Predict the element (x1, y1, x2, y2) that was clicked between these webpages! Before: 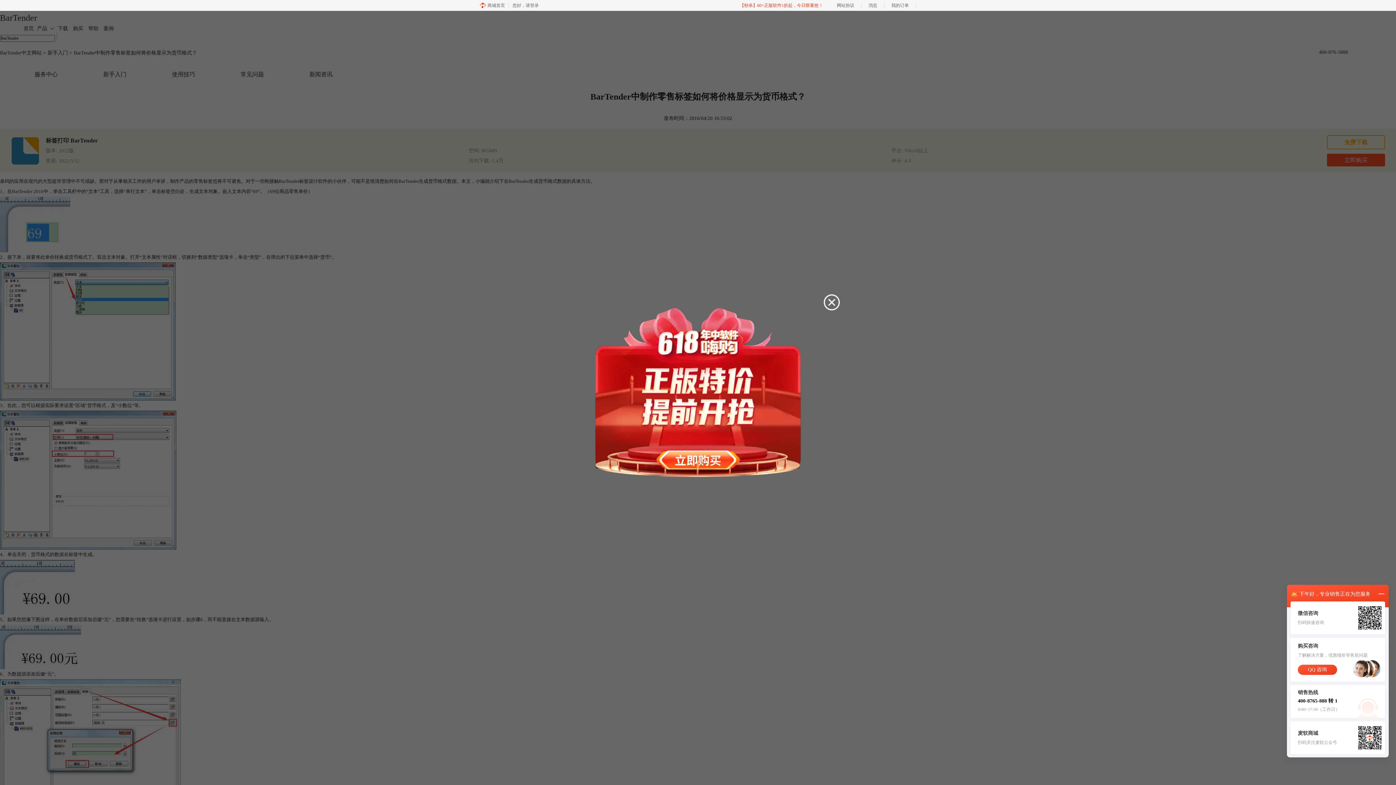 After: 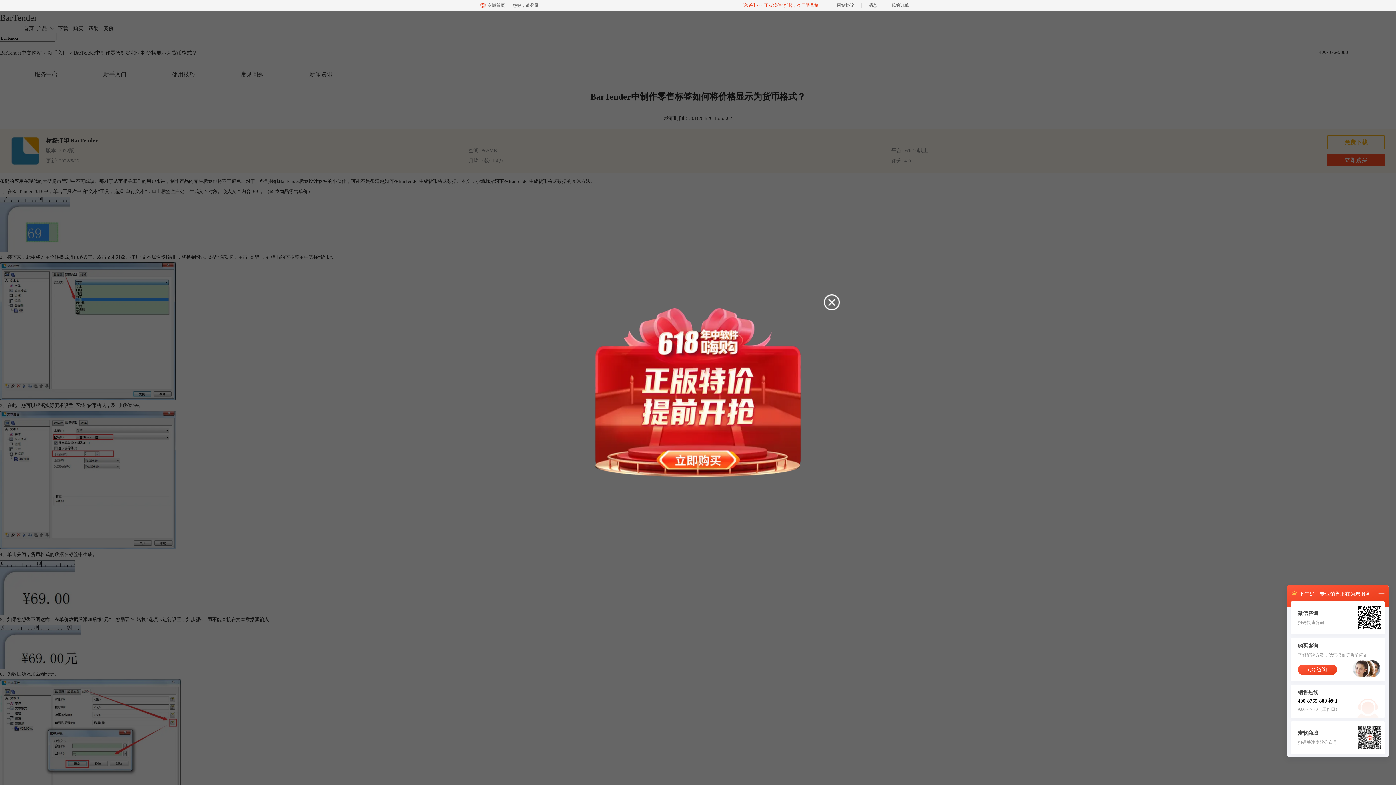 Action: label: 【秒杀】60+正版软件1折起，今日限量抢！ bbox: (733, 0, 830, 10)